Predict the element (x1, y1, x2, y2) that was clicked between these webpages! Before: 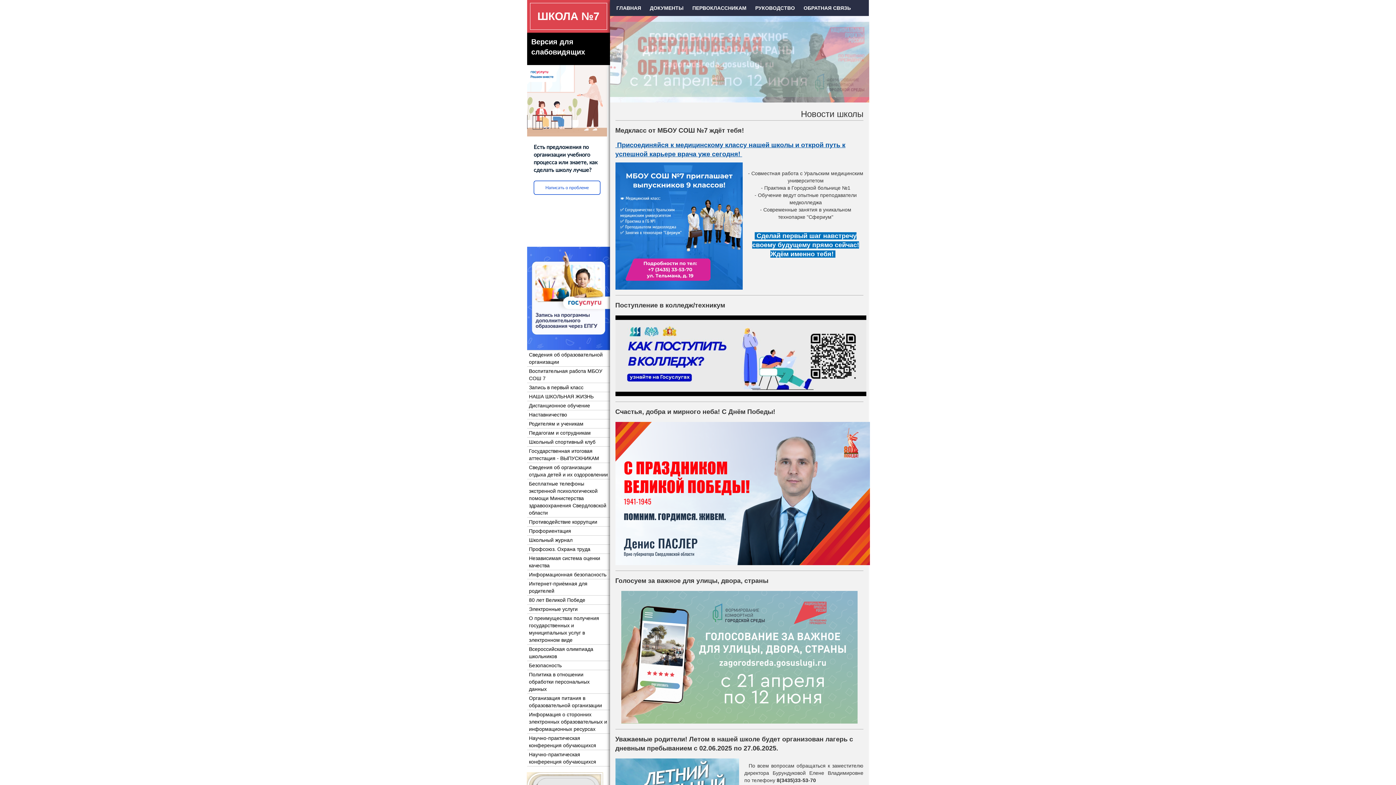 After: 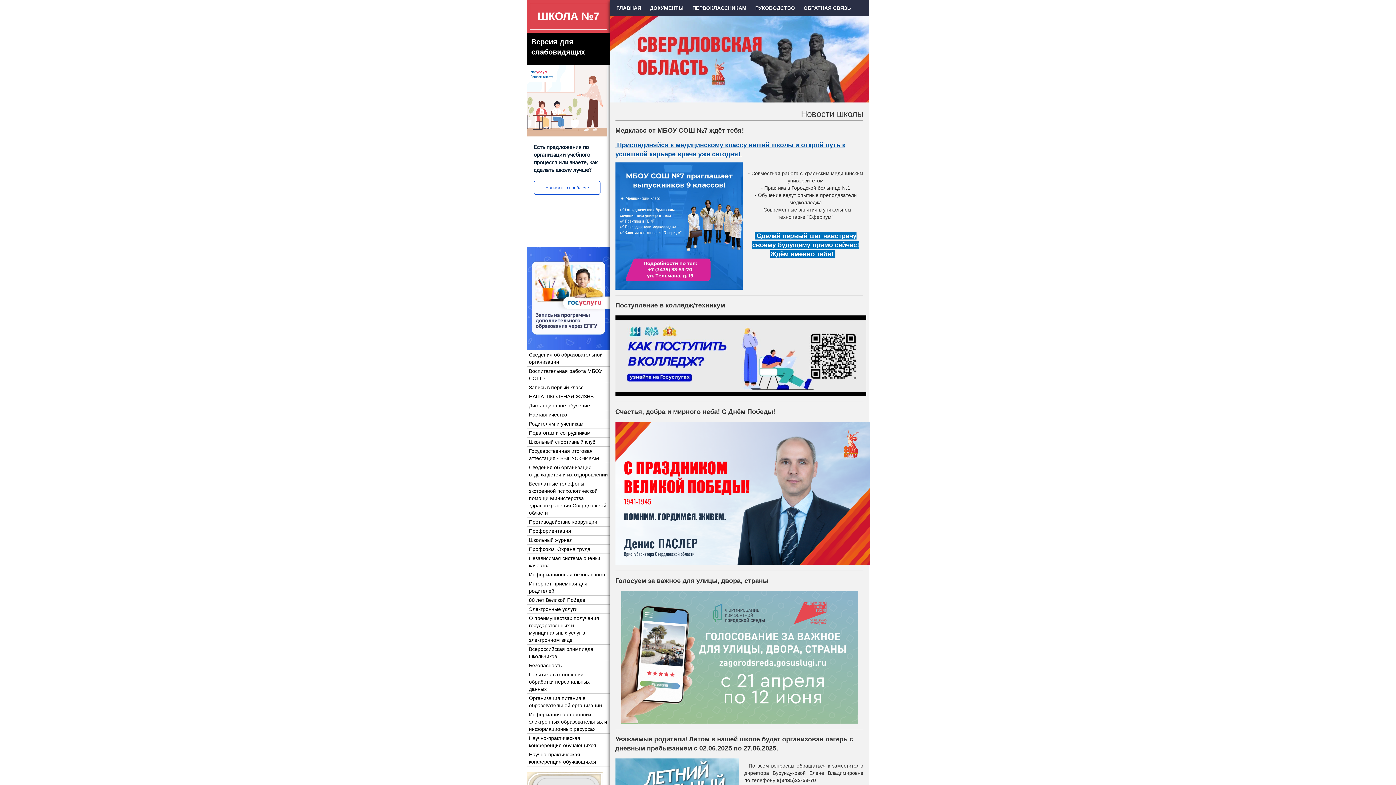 Action: label: ГЛАВНАЯ bbox: (616, 5, 641, 10)